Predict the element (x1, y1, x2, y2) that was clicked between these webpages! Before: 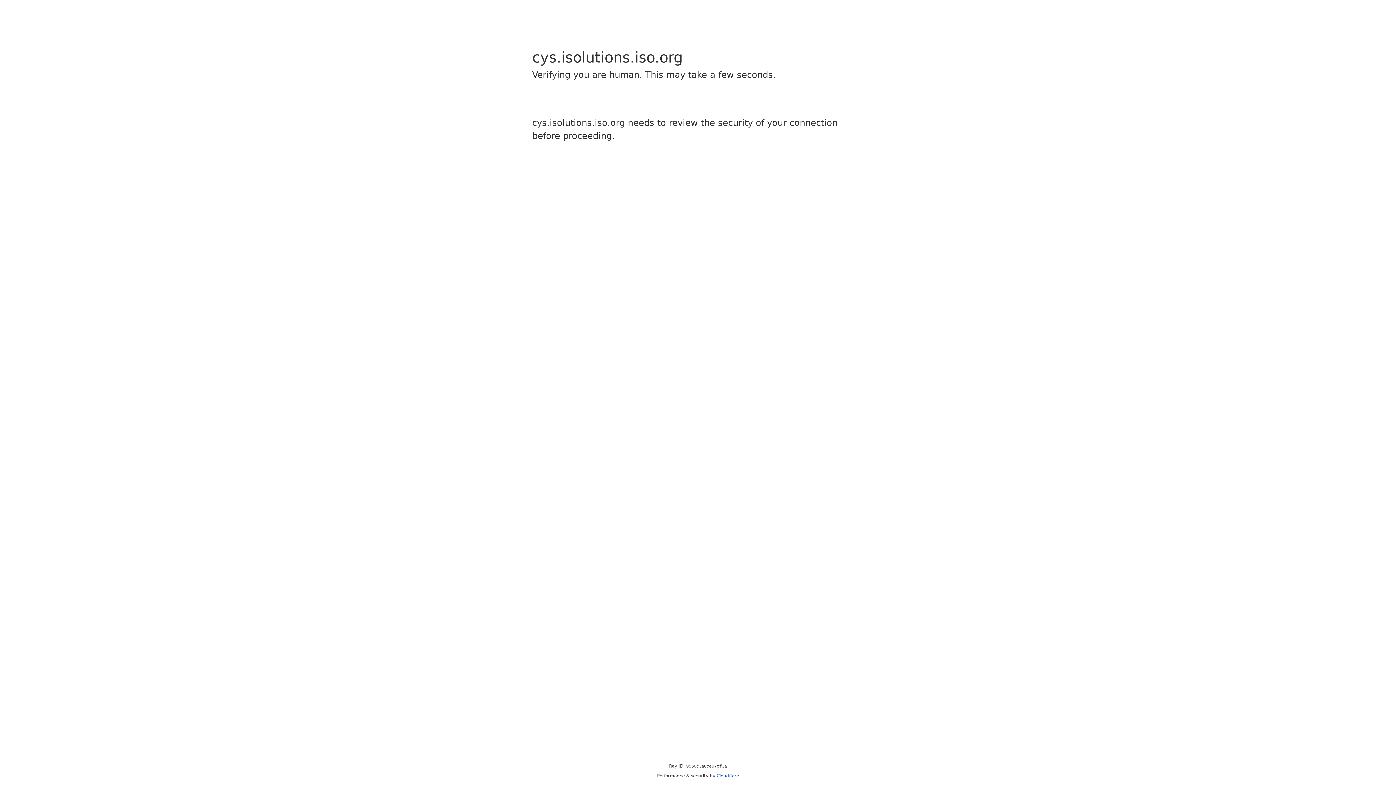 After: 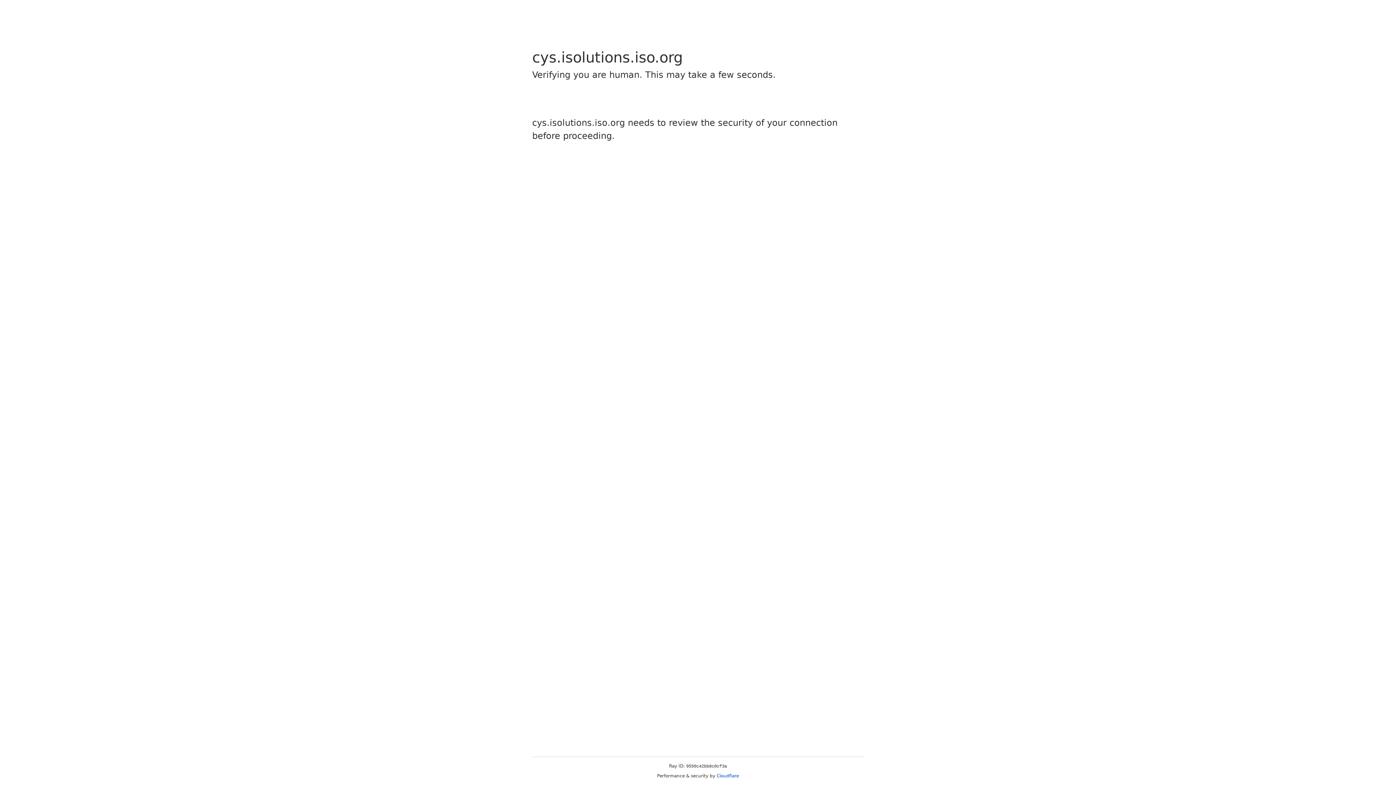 Action: bbox: (716, 773, 739, 778) label: Cloudflare